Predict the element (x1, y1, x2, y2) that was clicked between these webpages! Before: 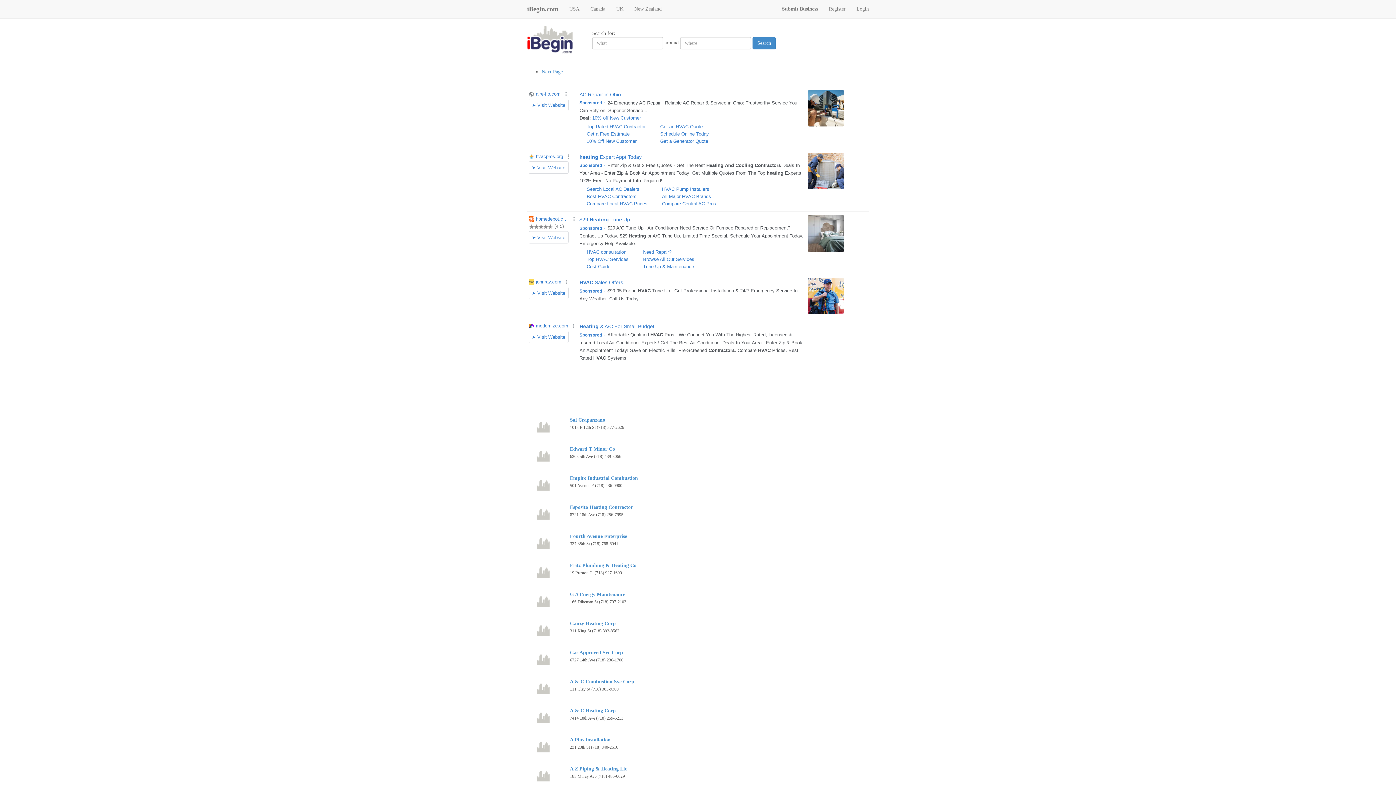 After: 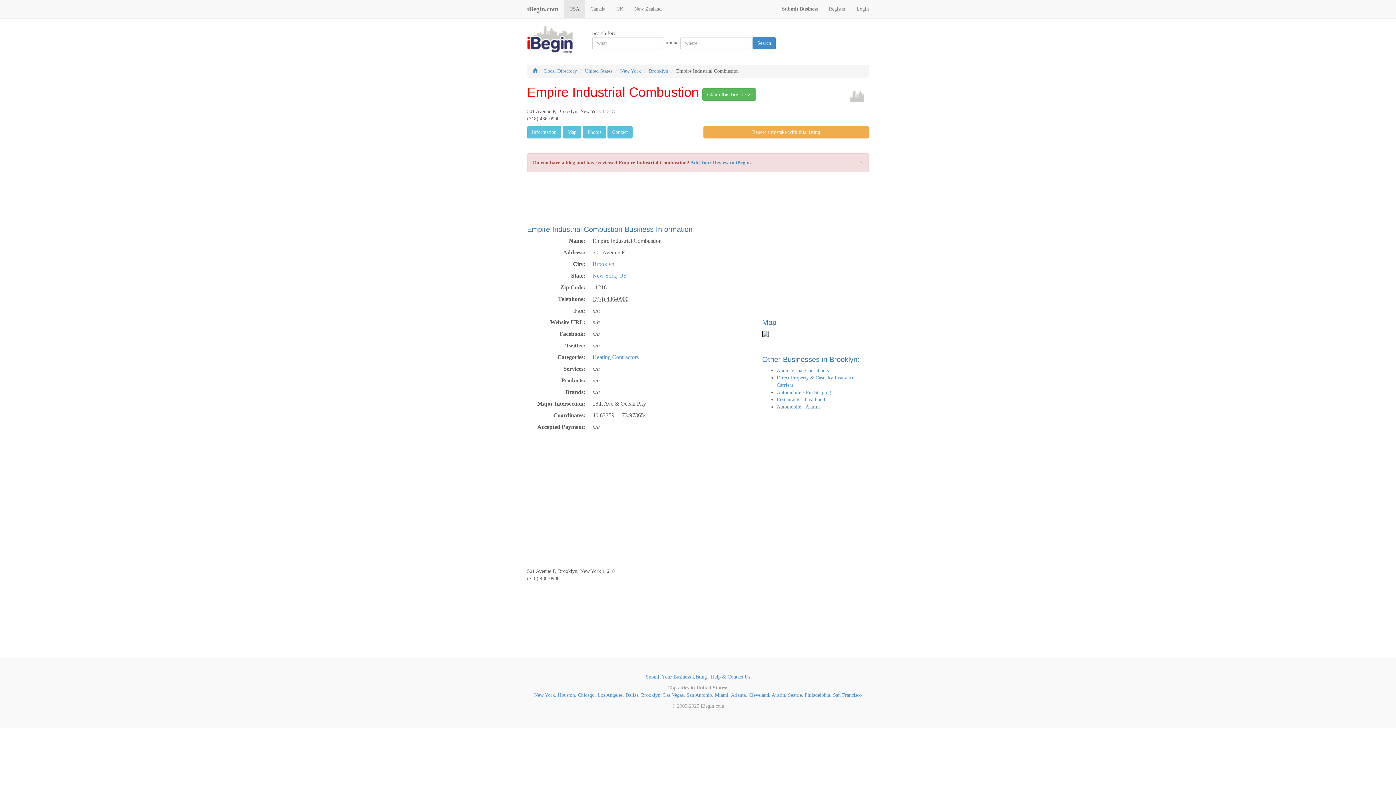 Action: label: Empire Industrial Combustion bbox: (570, 475, 638, 481)